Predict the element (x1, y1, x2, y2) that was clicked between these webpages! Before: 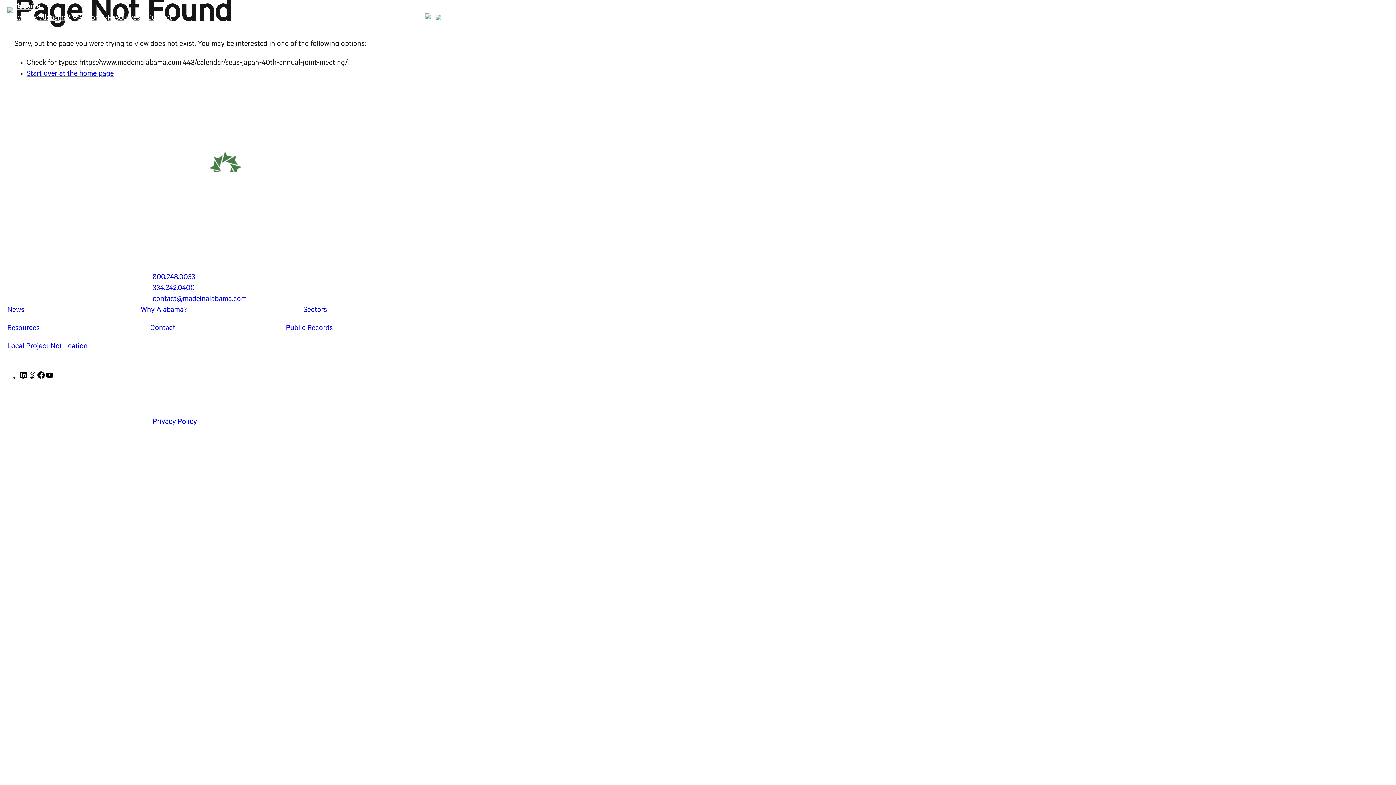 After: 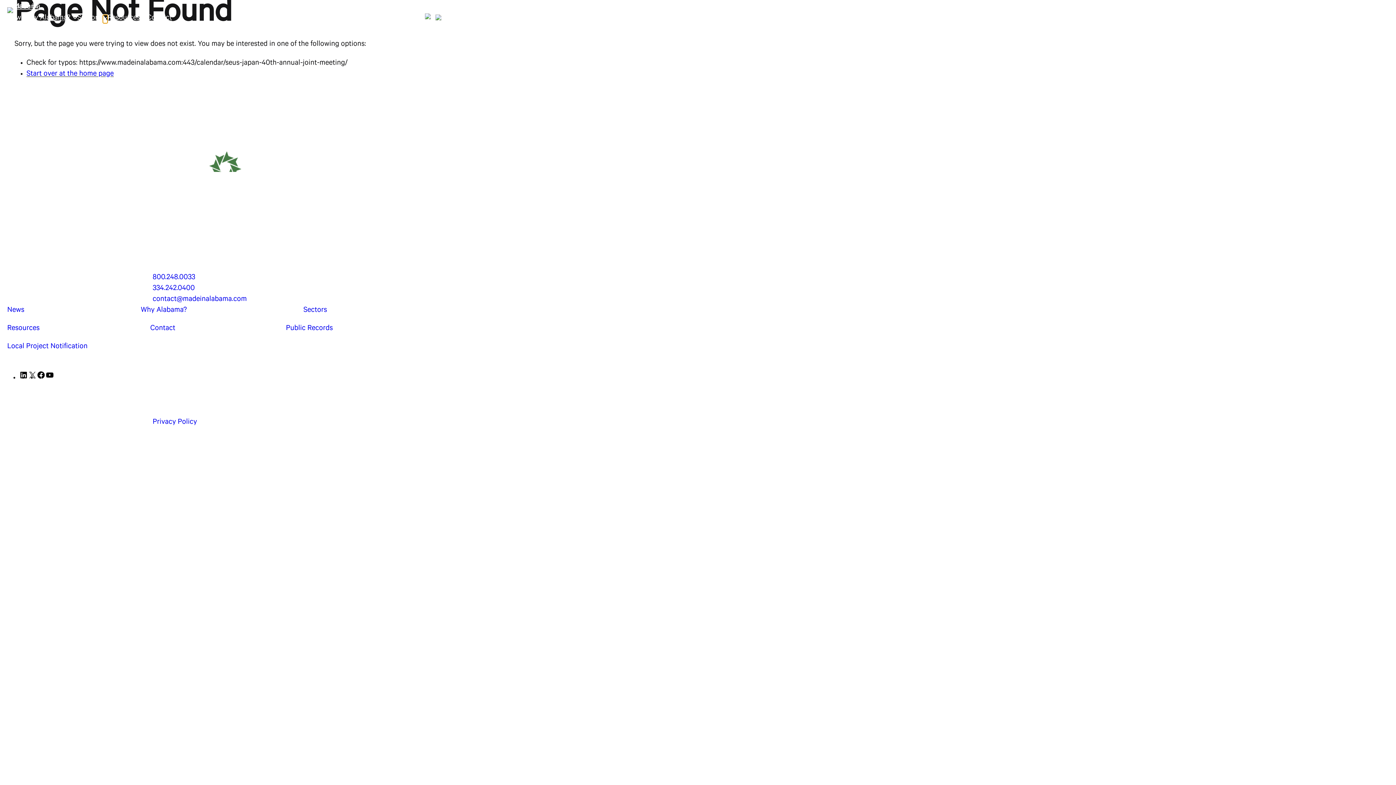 Action: bbox: (102, 15, 107, 19) label: Sectors submenu